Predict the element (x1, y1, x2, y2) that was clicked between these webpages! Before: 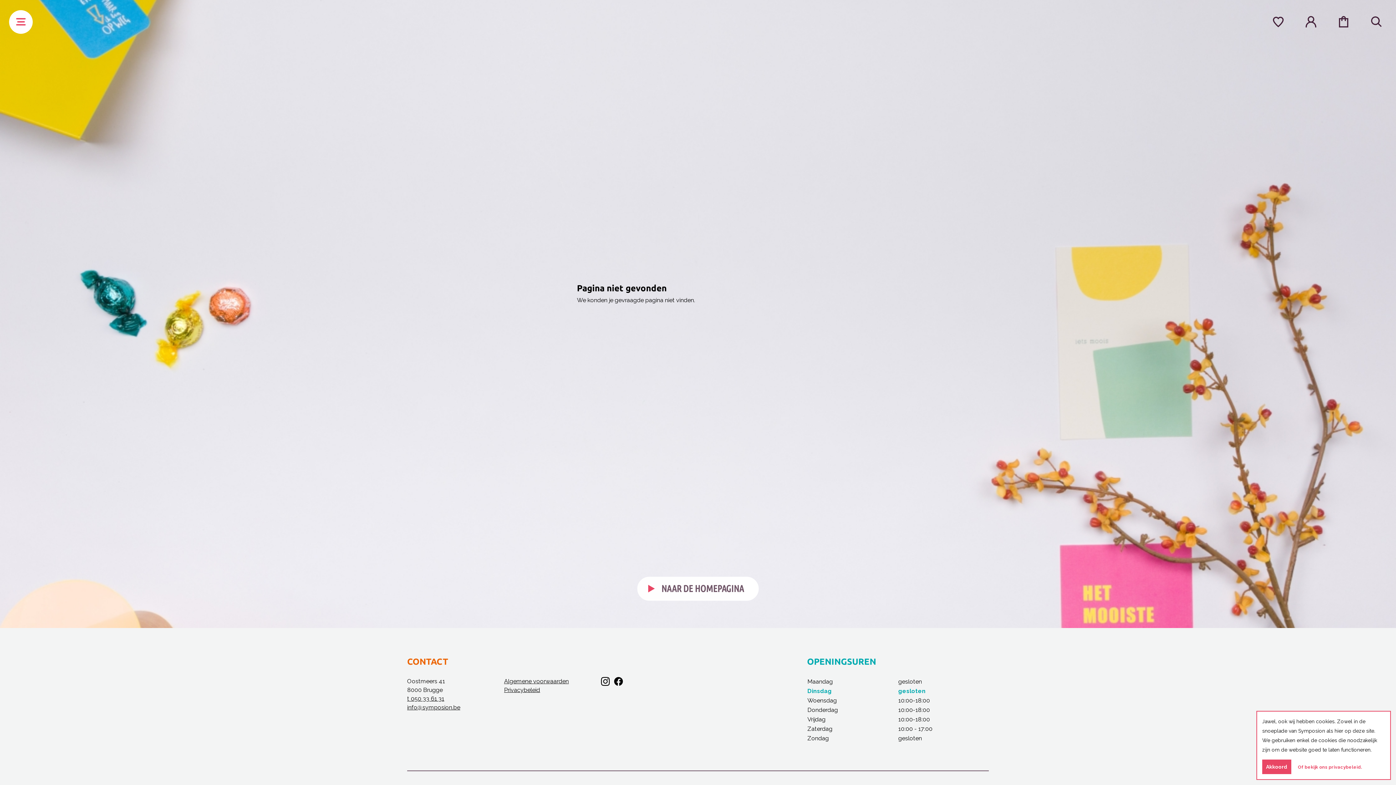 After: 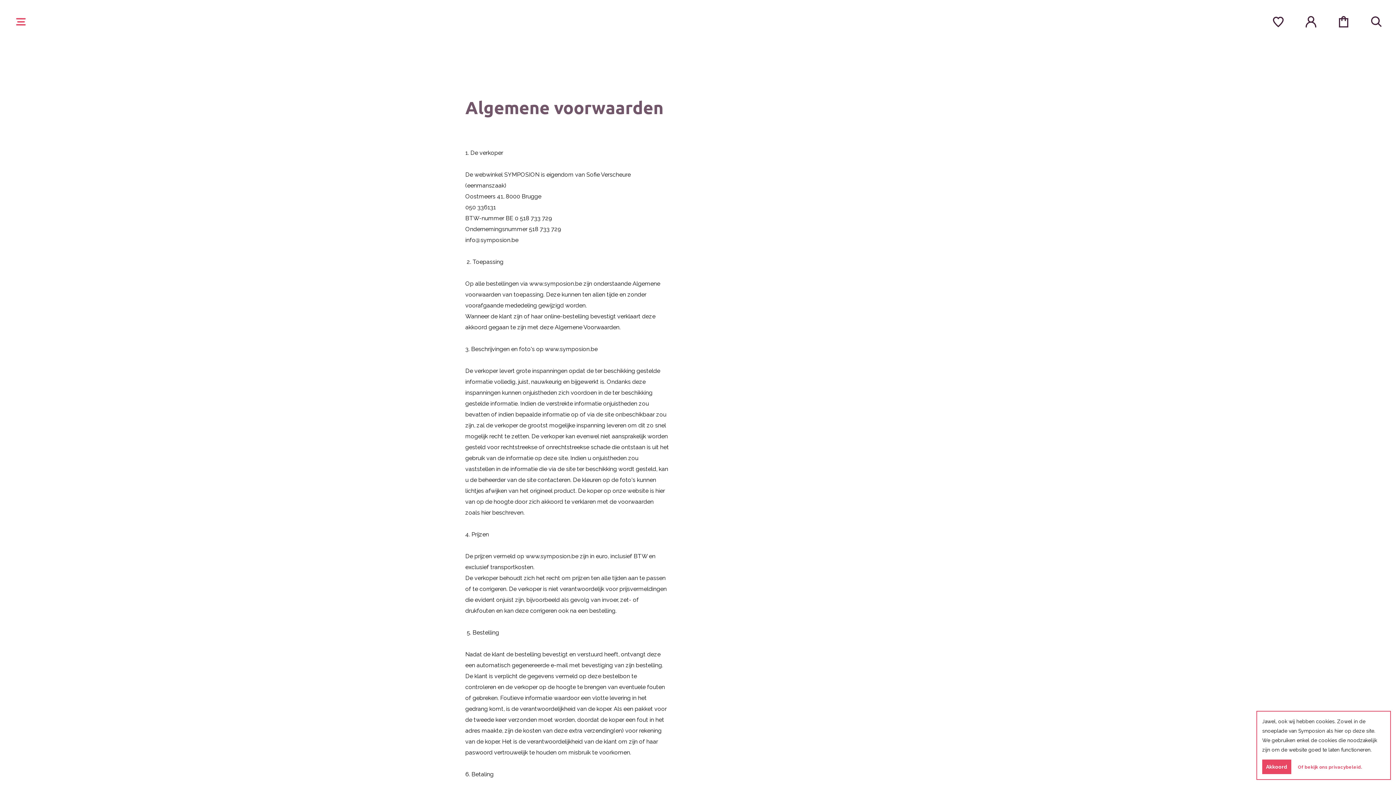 Action: bbox: (504, 678, 568, 685) label: Algemene voorwaarden